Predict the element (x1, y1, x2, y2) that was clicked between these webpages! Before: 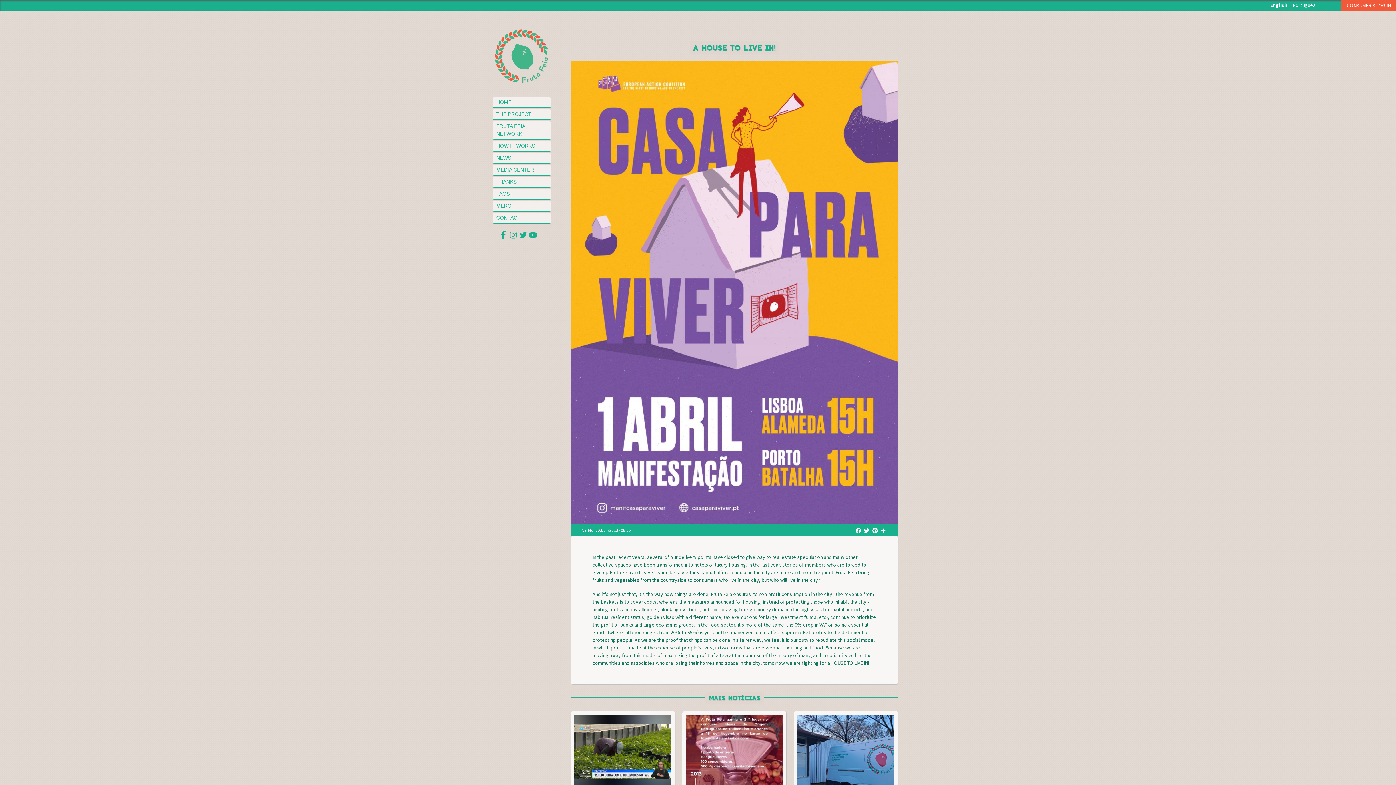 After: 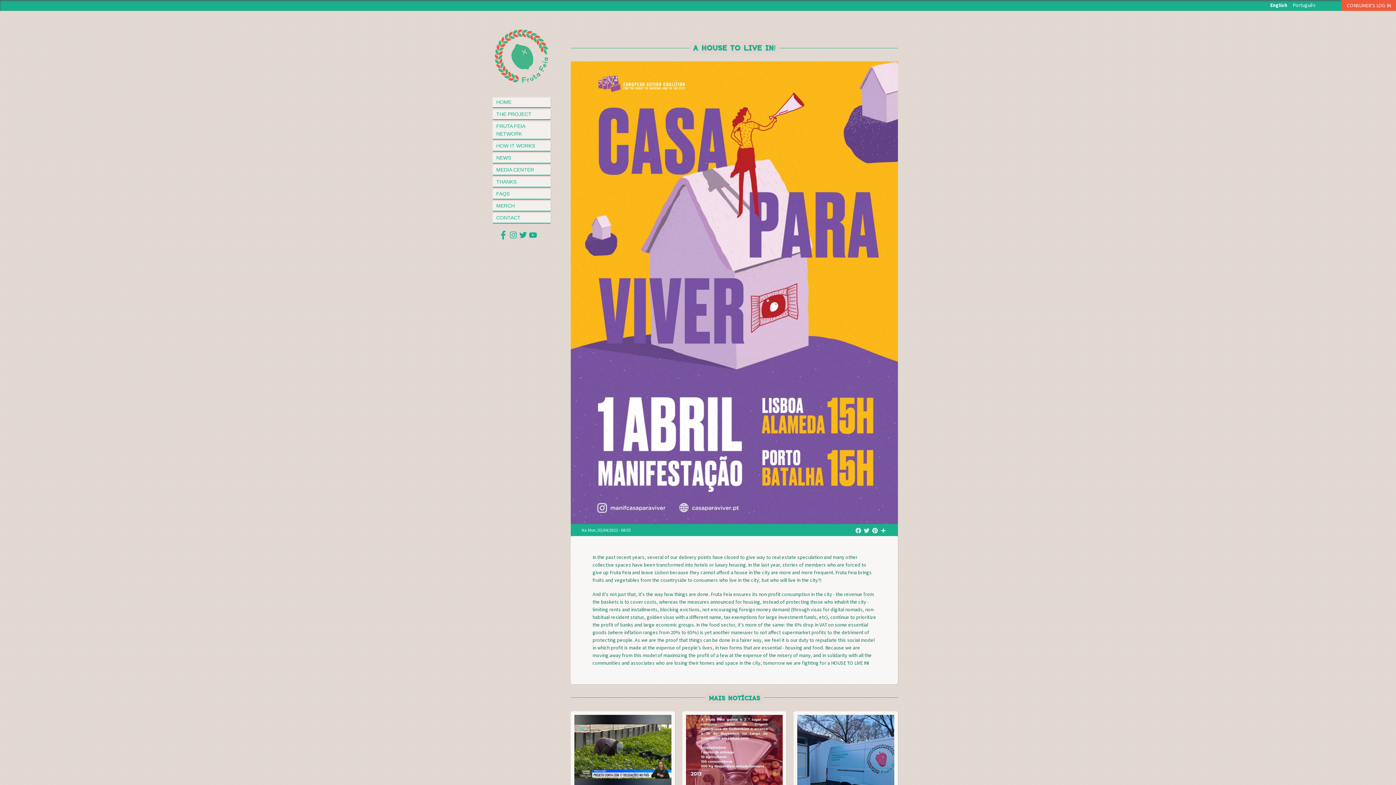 Action: bbox: (509, 234, 517, 238)